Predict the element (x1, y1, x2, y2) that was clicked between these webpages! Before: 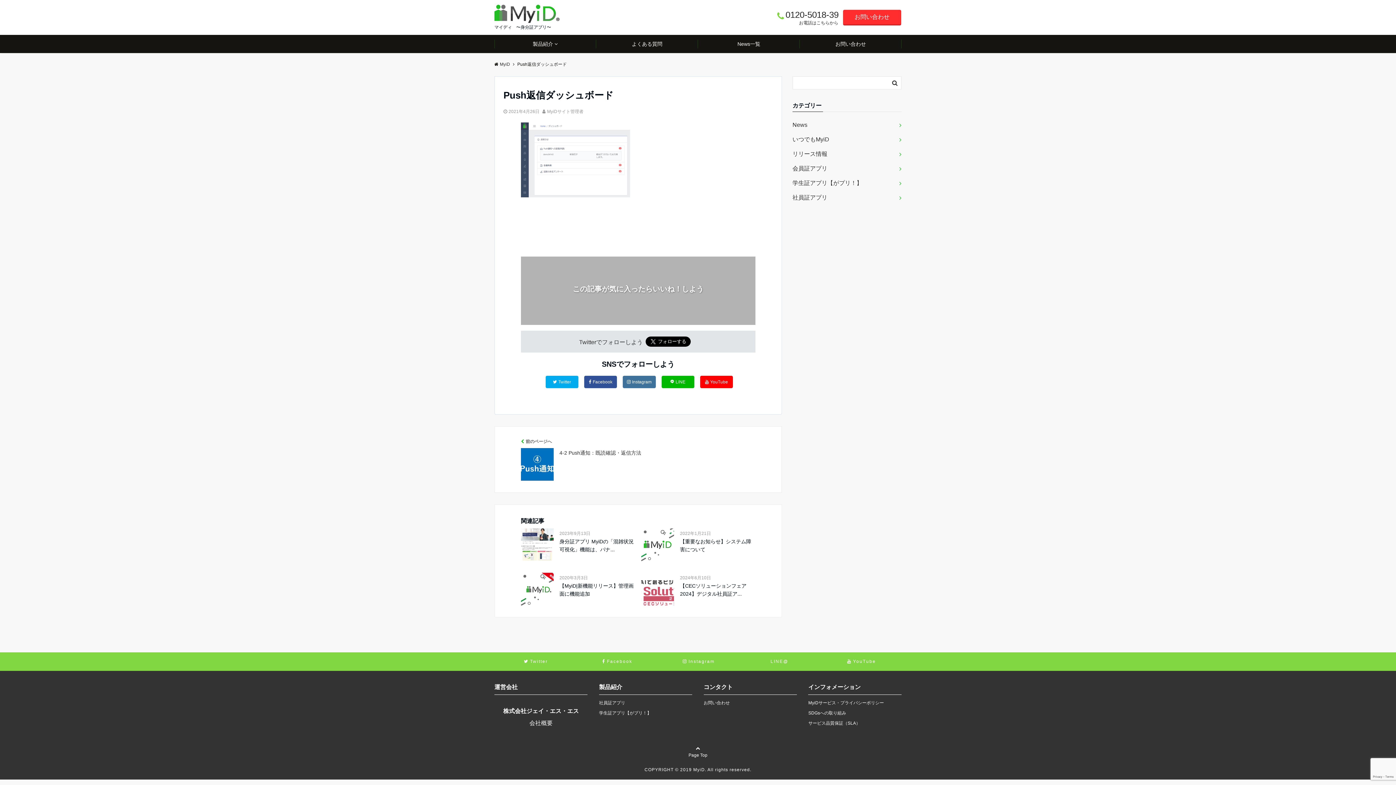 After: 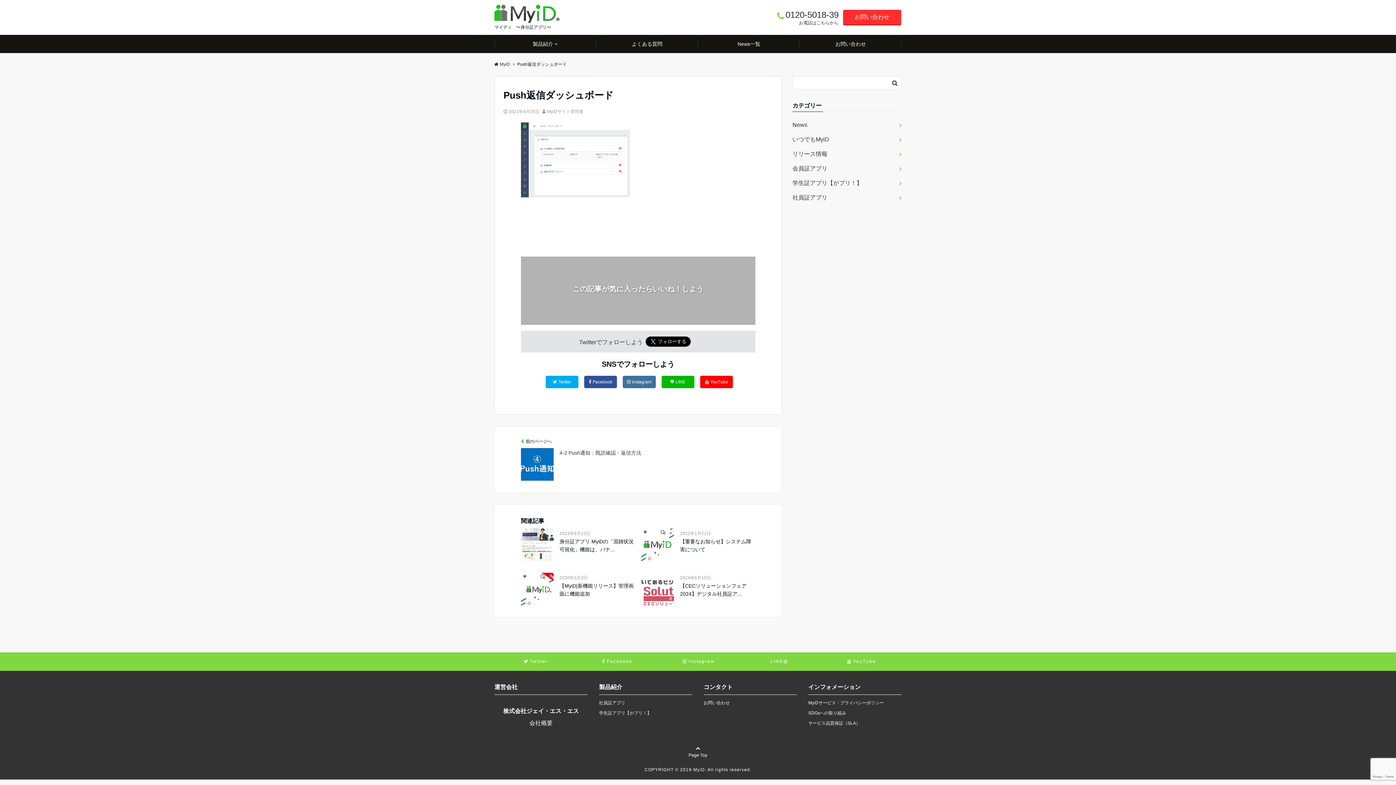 Action: bbox: (846, 647, 876, 676) label: YouTube